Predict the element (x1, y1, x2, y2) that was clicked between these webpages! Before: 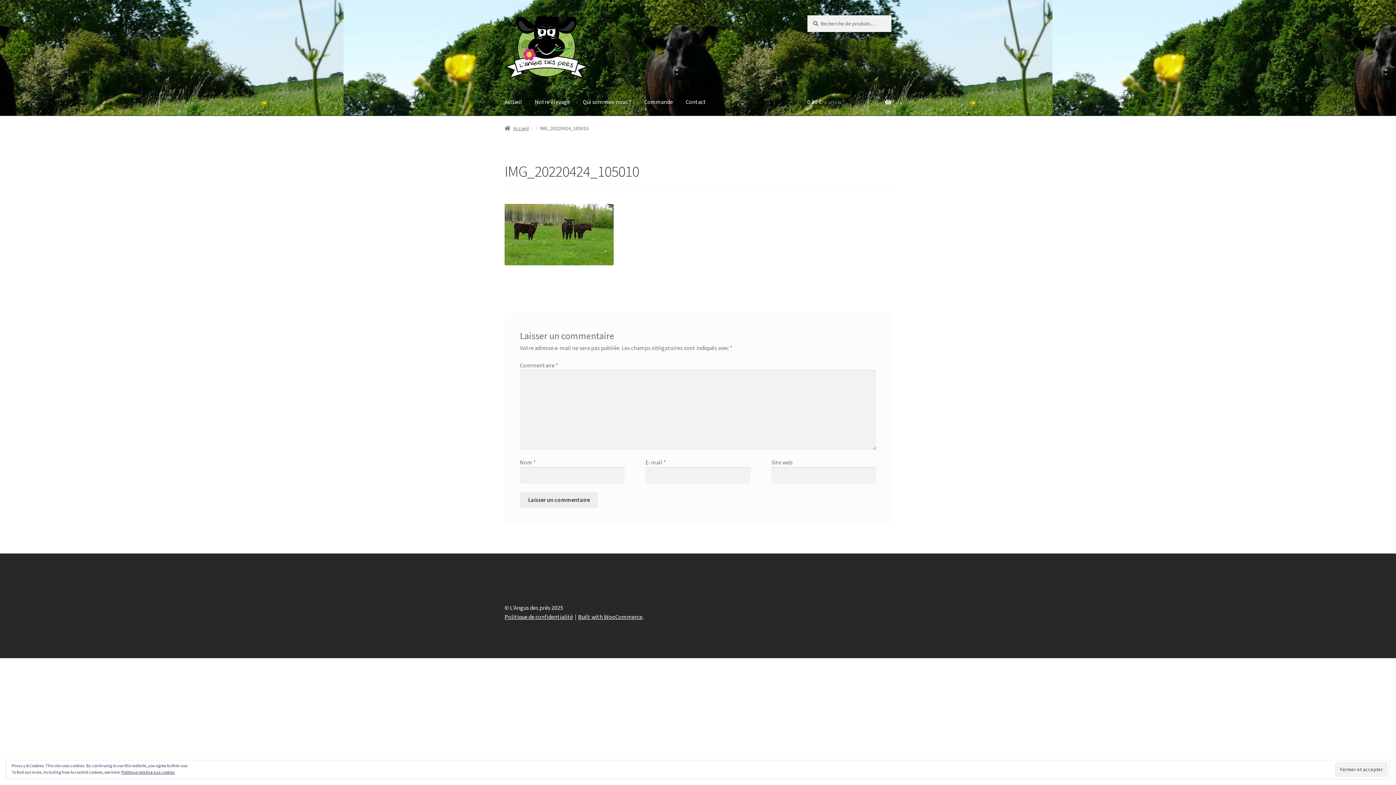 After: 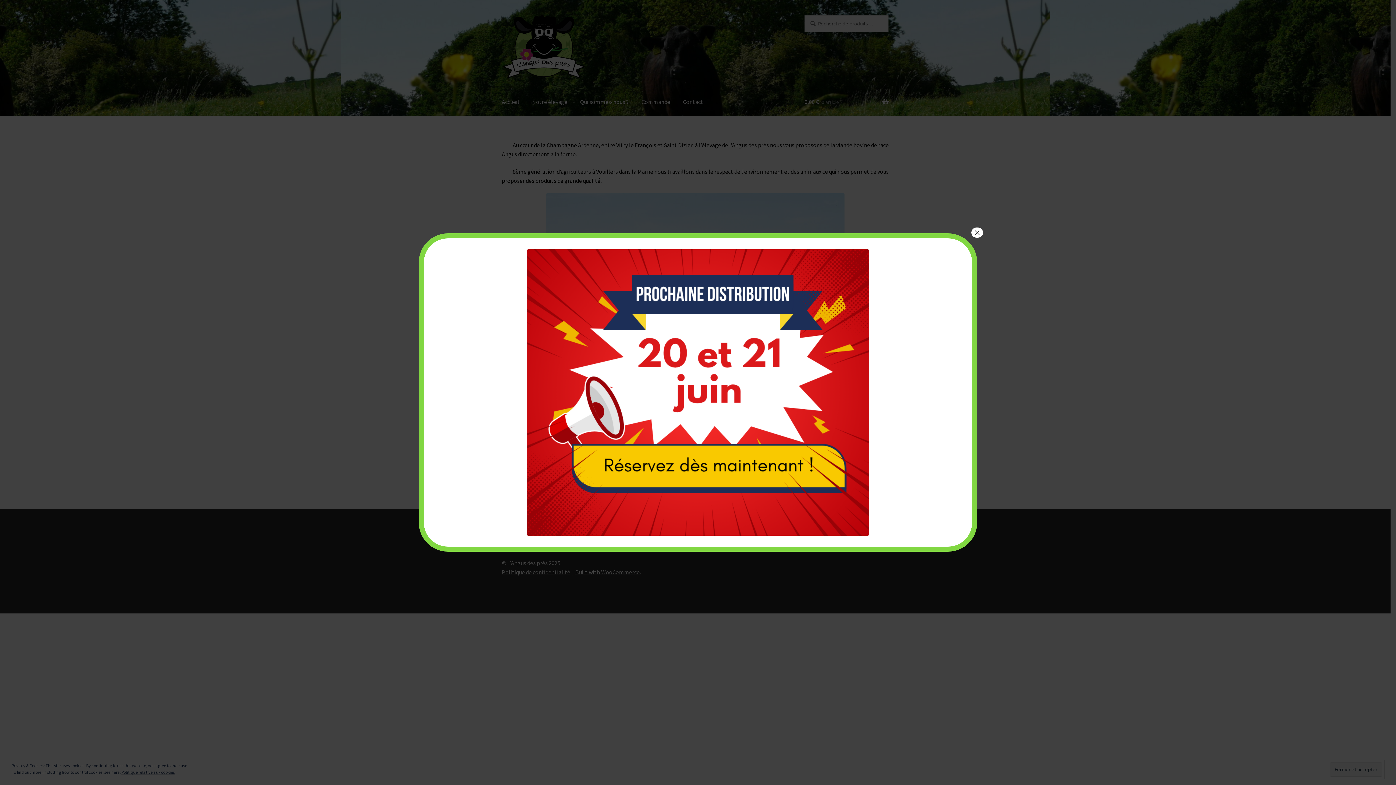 Action: bbox: (504, 15, 790, 79)